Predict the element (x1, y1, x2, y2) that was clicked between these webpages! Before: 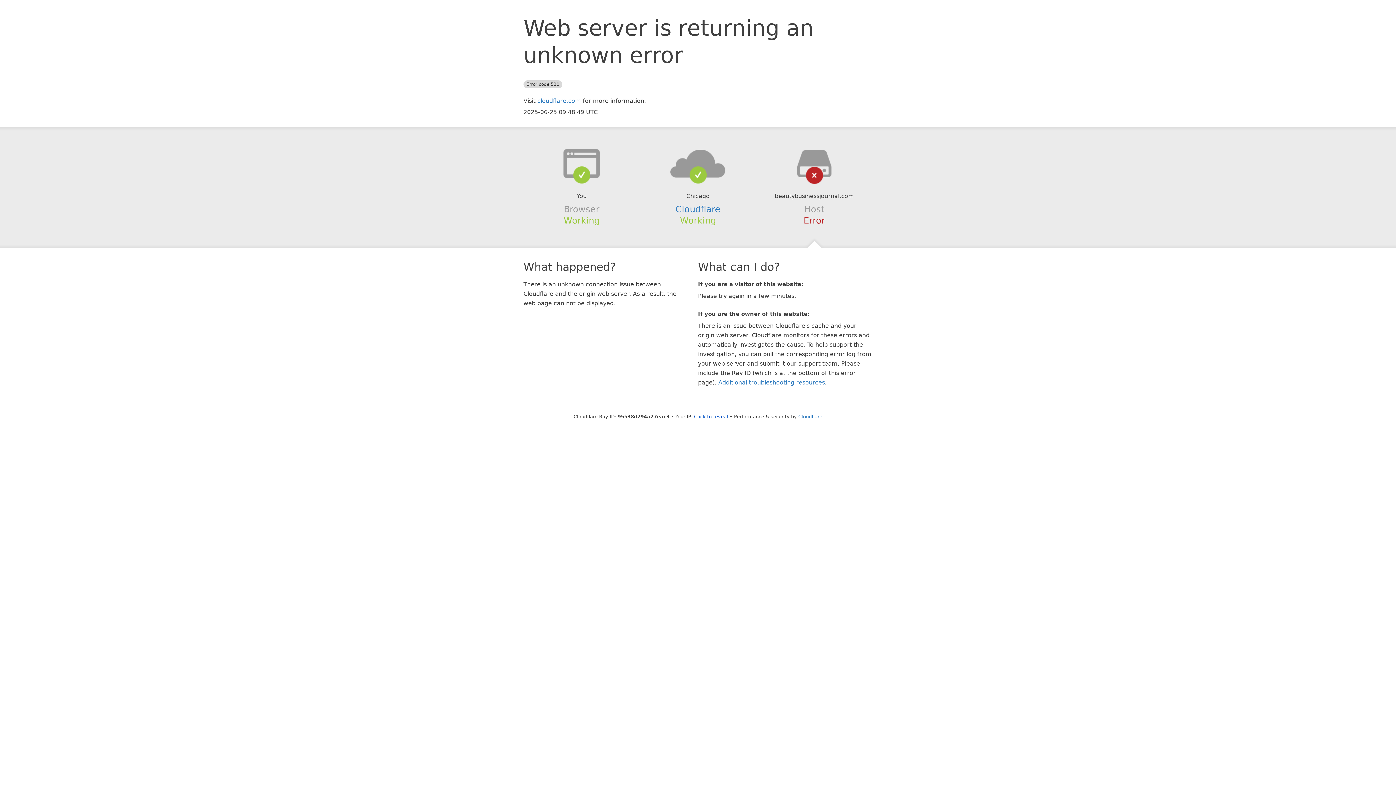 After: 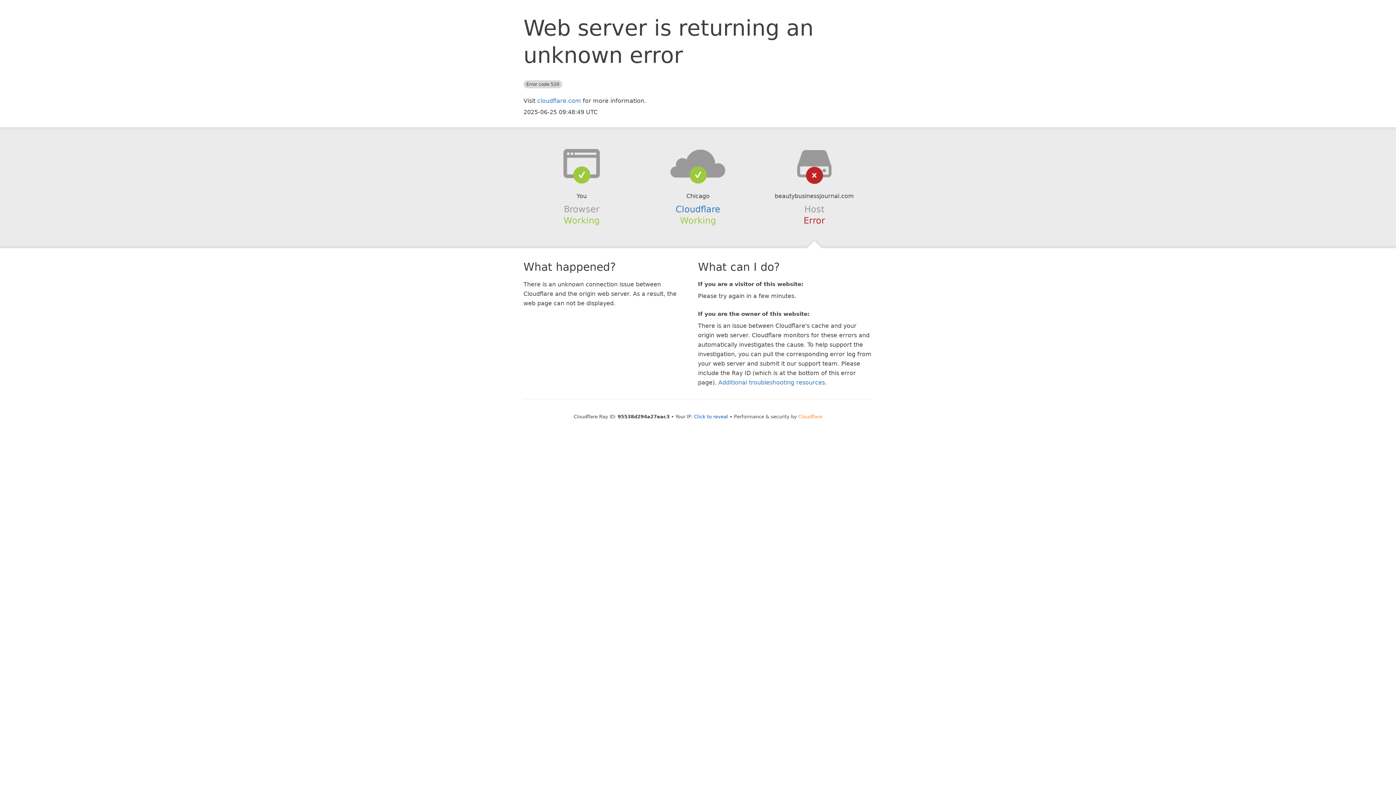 Action: bbox: (798, 414, 822, 419) label: Cloudflare